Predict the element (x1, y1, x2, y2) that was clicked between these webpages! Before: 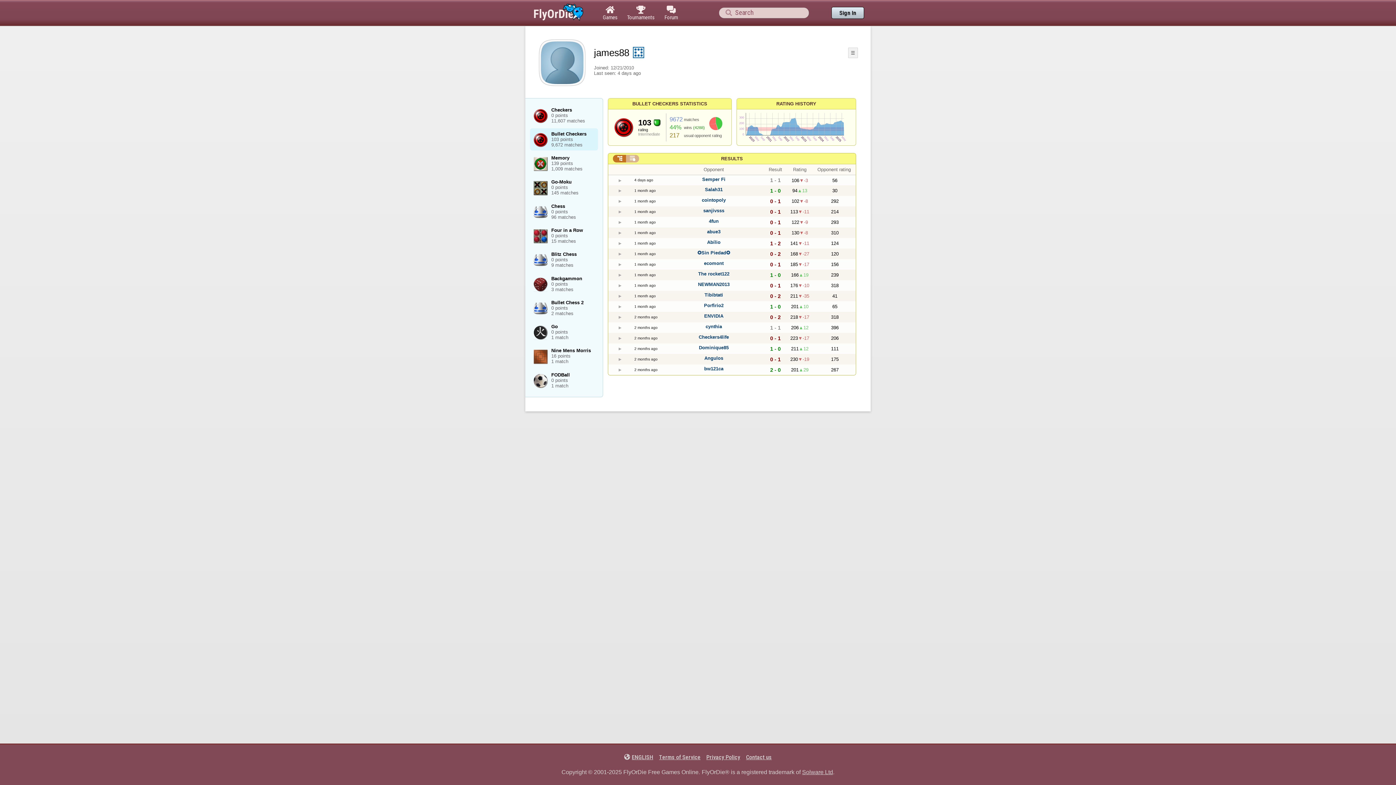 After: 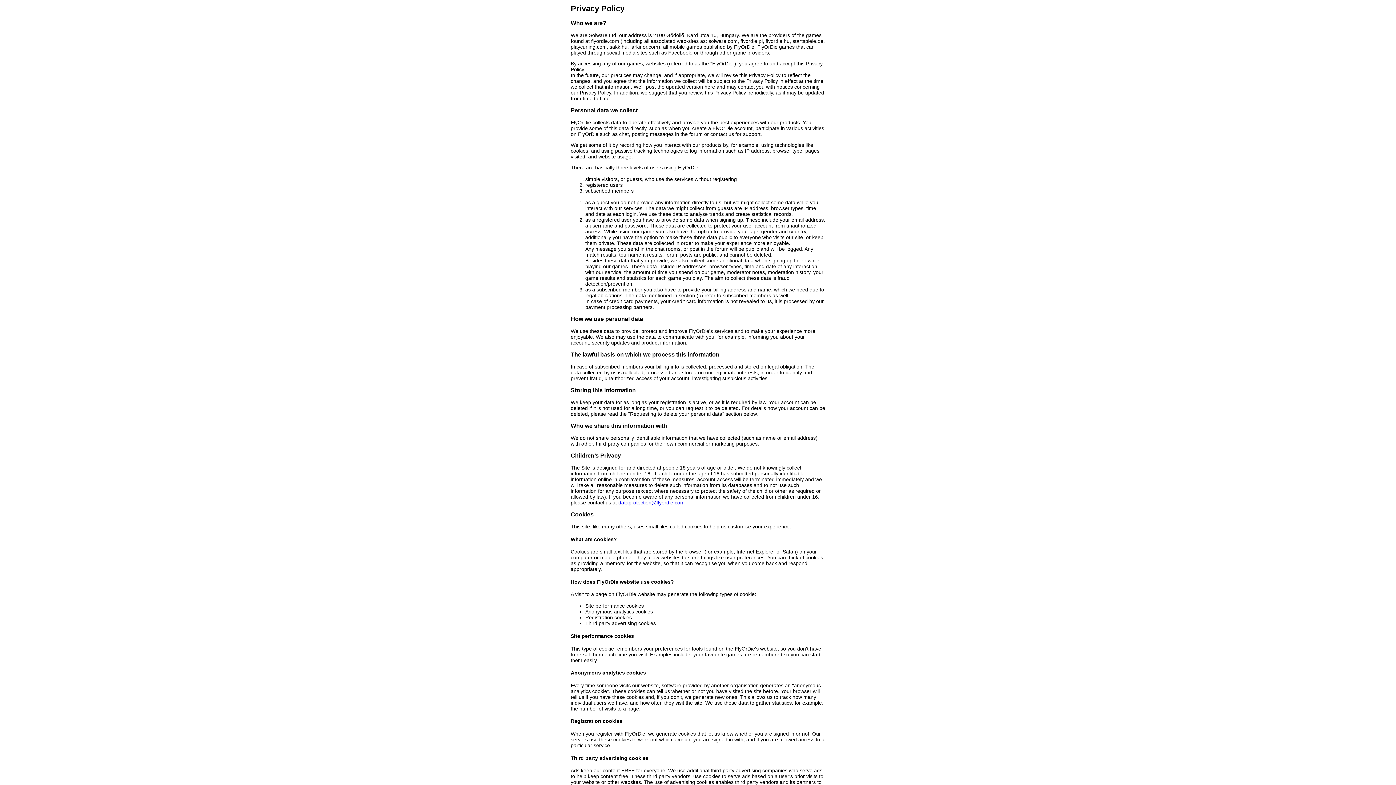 Action: bbox: (703, 754, 743, 761) label: Privacy Policy